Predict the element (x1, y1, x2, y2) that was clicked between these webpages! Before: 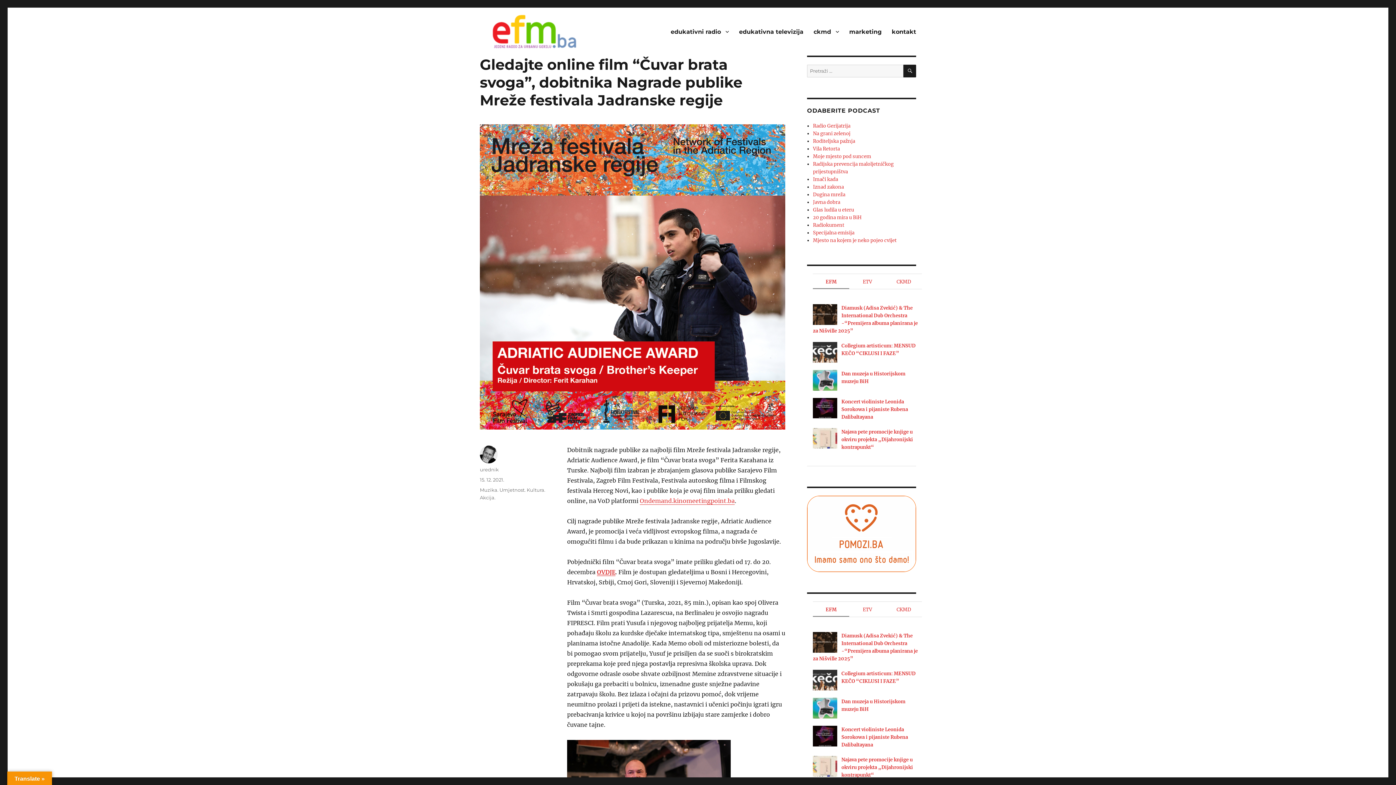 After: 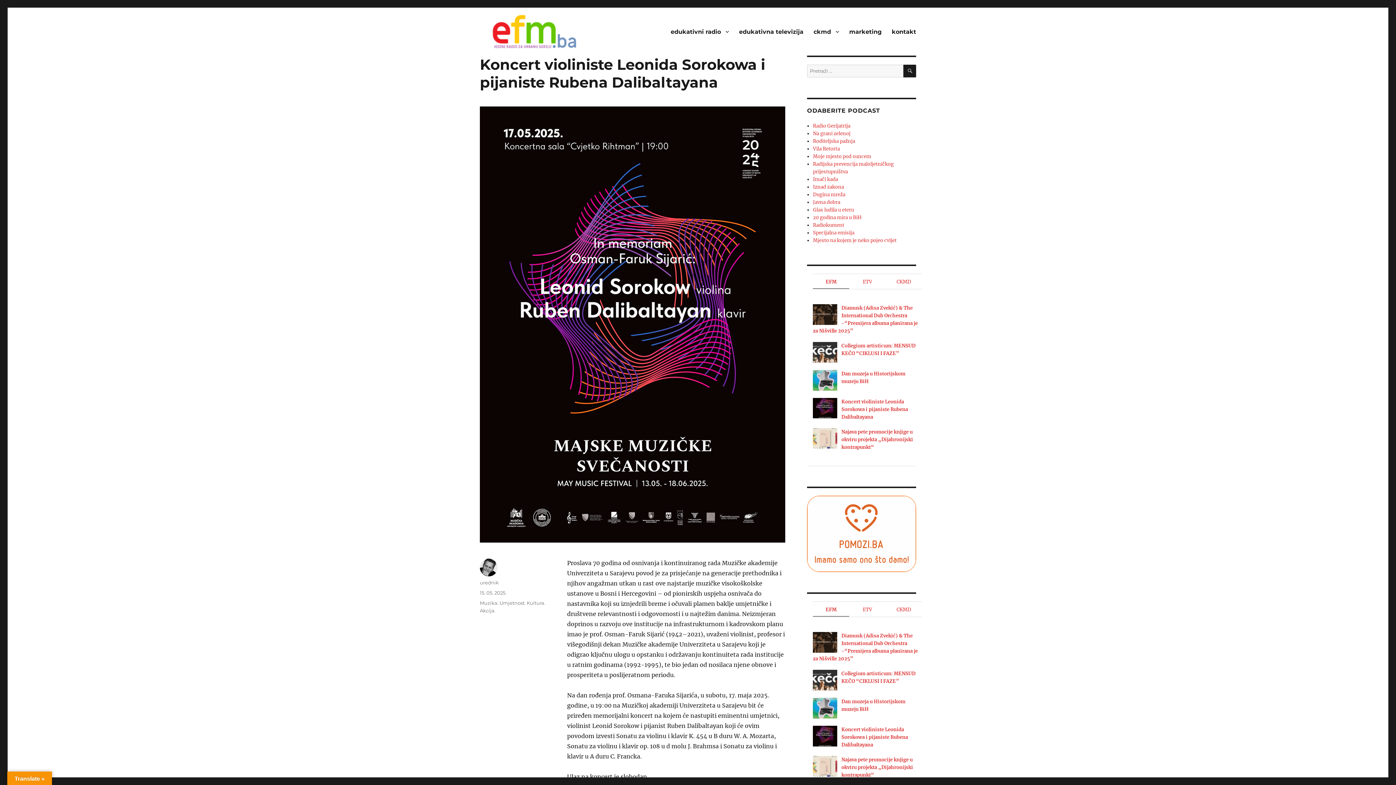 Action: label: Koncert violiniste Leonida Sorokowa i pijaniste Rubena Dalibaltayana bbox: (841, 726, 908, 748)